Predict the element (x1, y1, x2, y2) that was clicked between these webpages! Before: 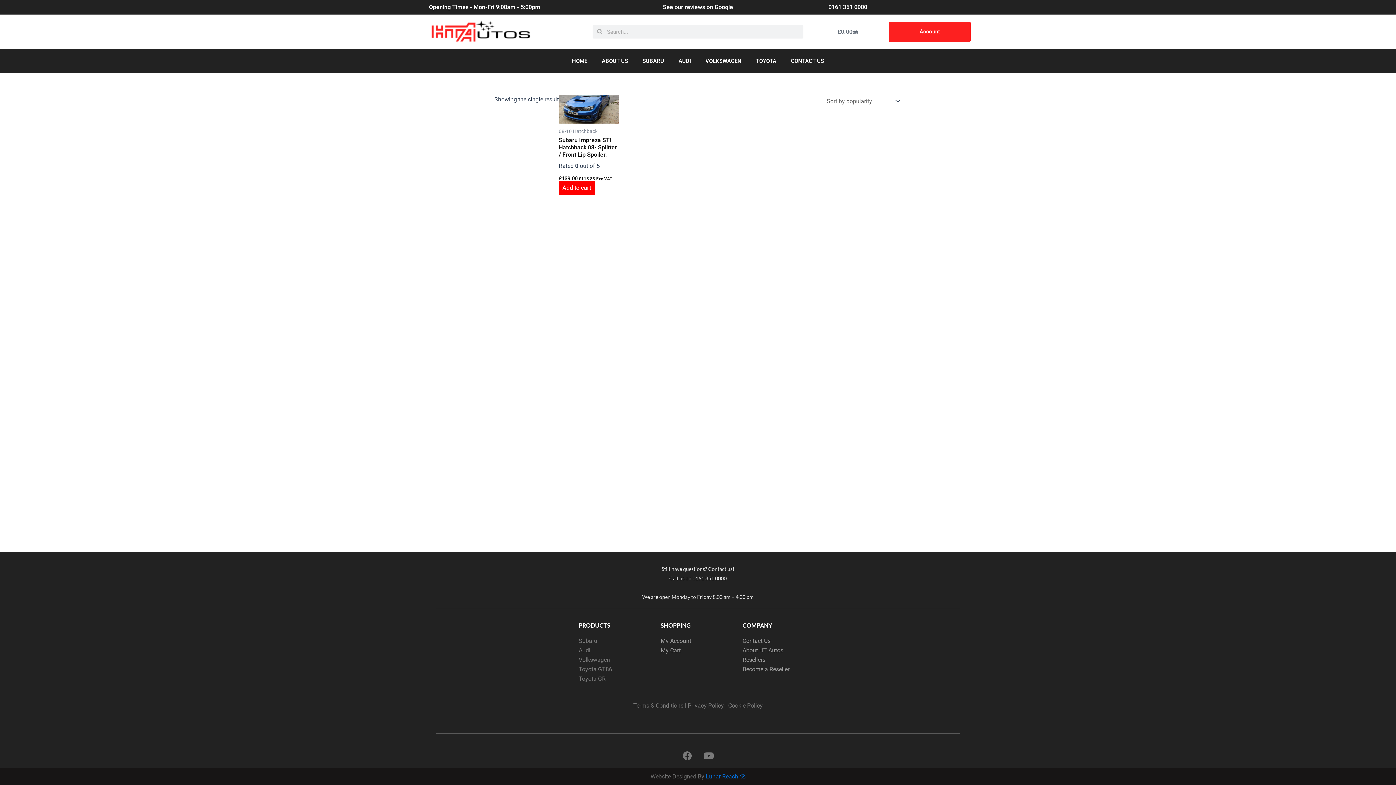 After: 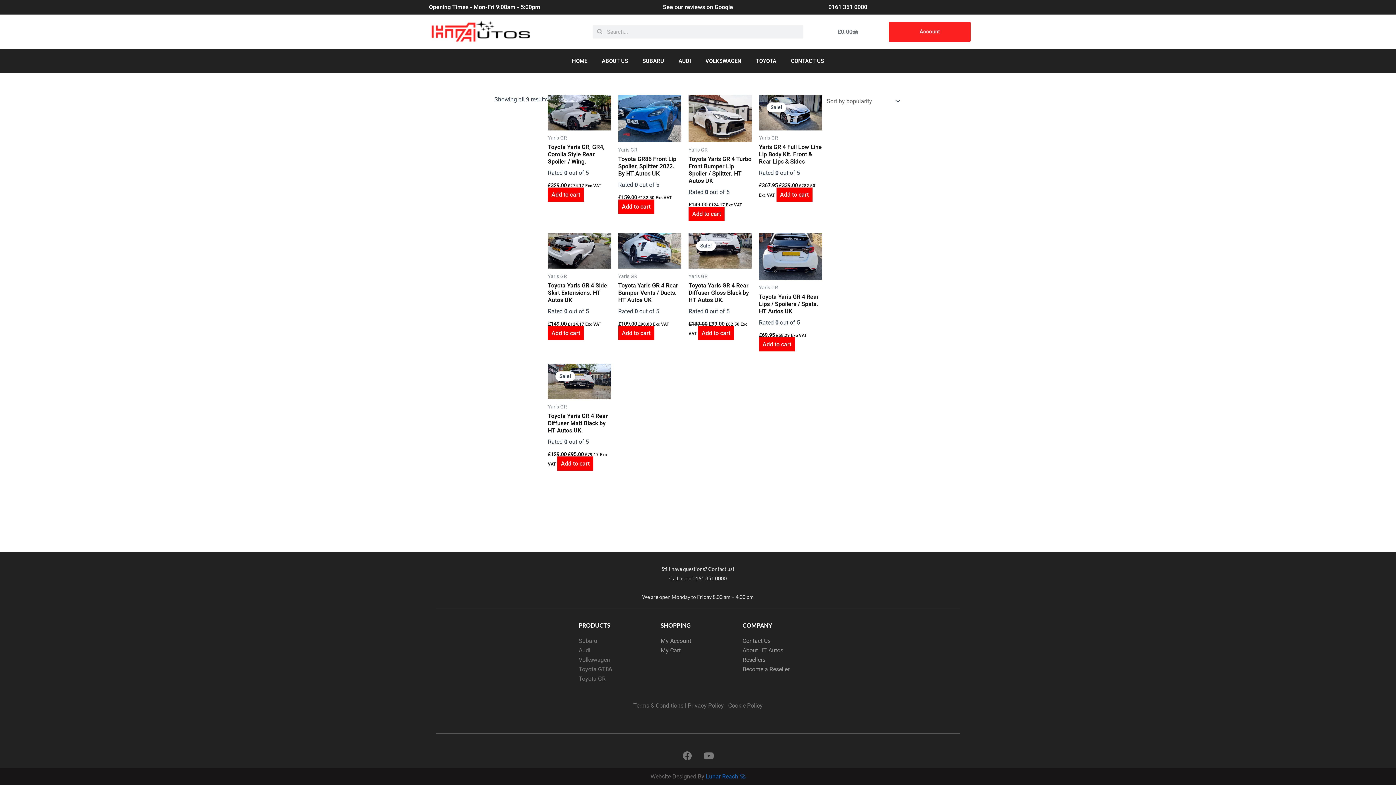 Action: label: Toyota GR bbox: (578, 675, 605, 682)